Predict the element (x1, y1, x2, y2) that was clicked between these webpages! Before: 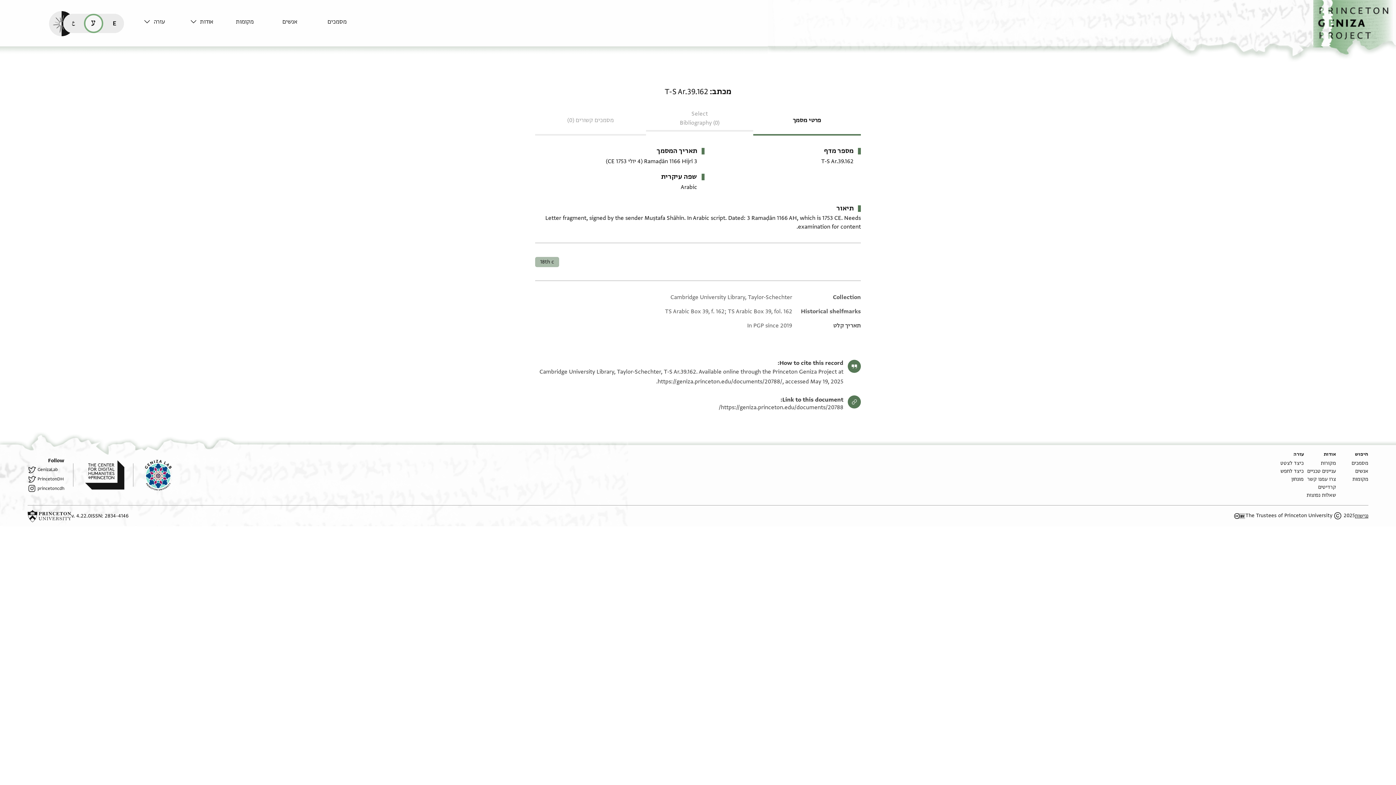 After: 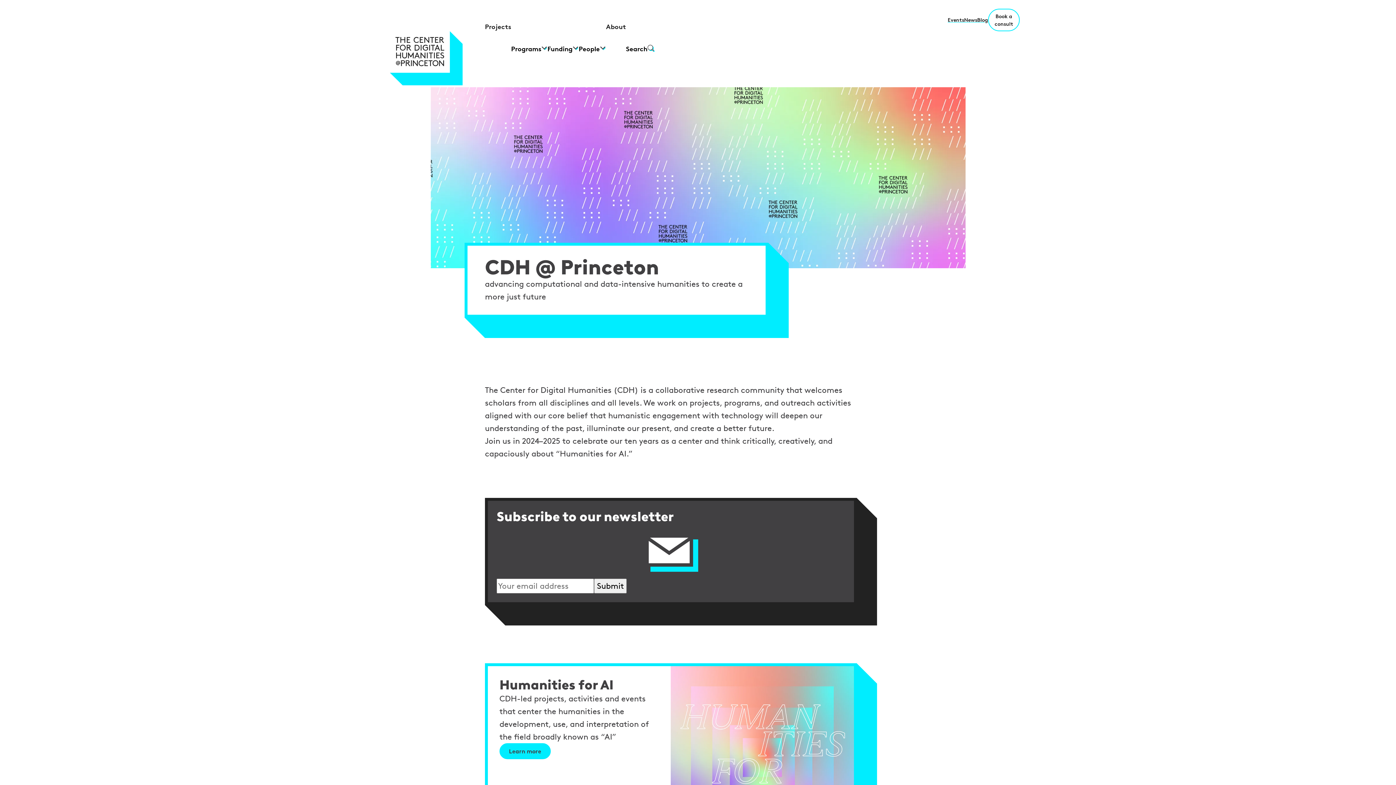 Action: label: Princeton Center for Digital Humanities עמוד הבית bbox: (73, 459, 124, 491)